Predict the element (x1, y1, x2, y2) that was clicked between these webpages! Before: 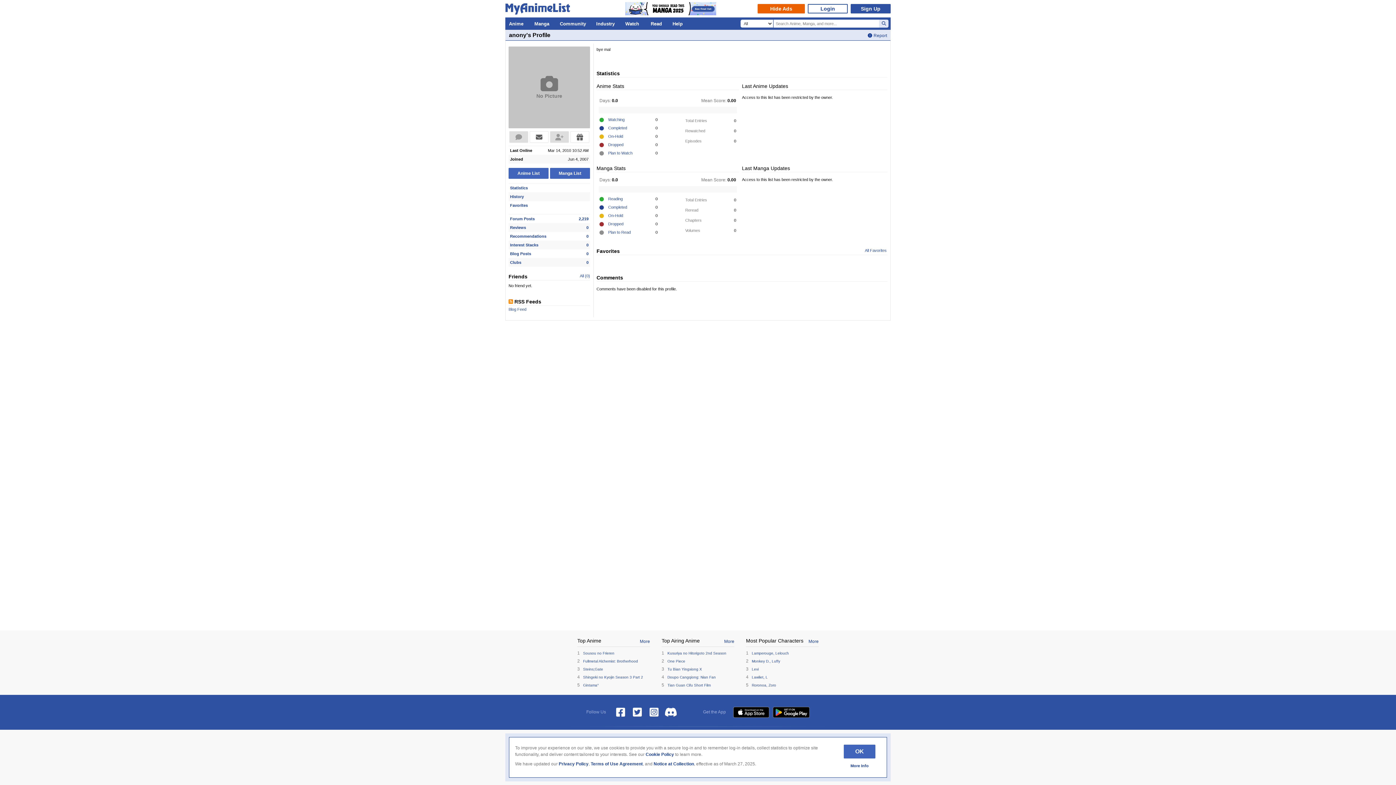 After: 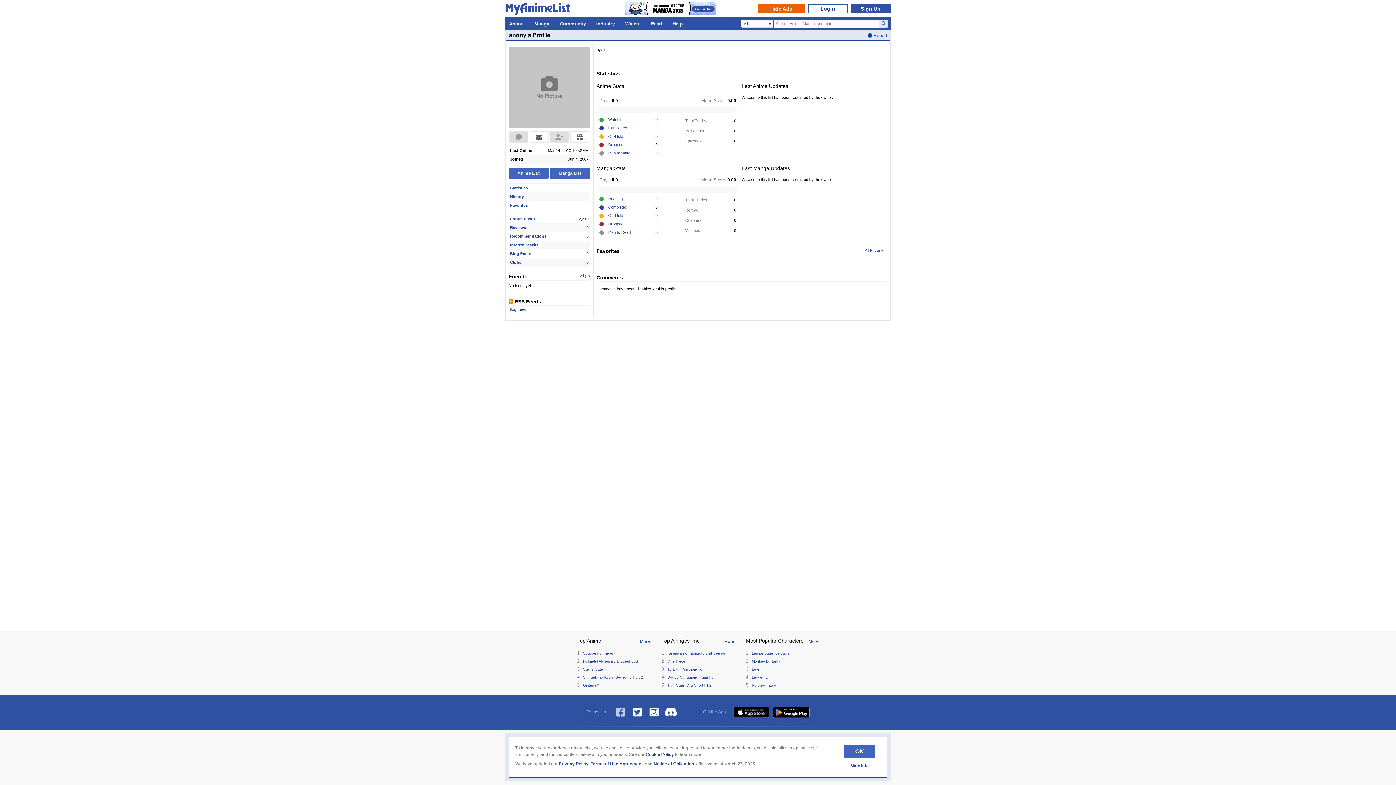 Action: bbox: (614, 707, 627, 718)